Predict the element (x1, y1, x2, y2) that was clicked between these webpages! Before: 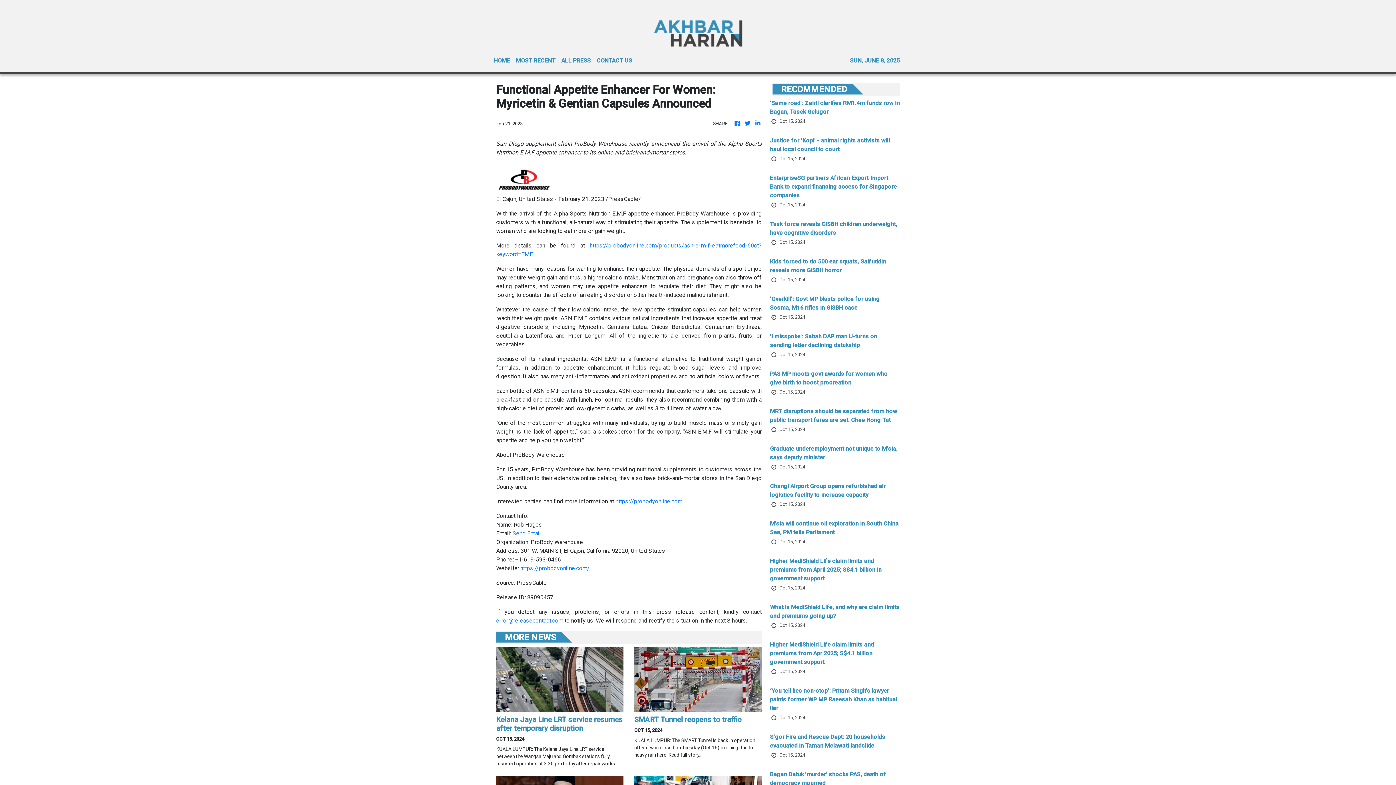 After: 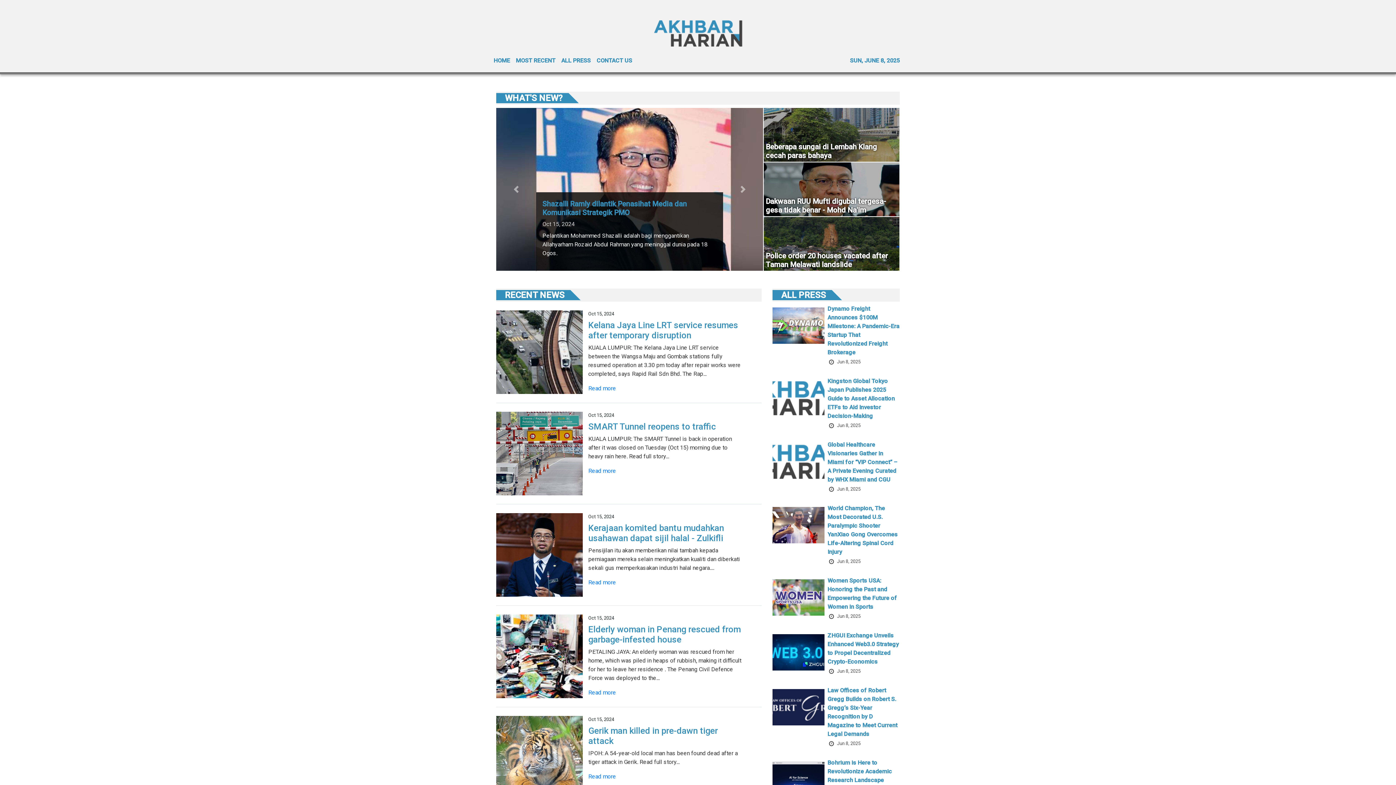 Action: bbox: (754, 119, 761, 128)